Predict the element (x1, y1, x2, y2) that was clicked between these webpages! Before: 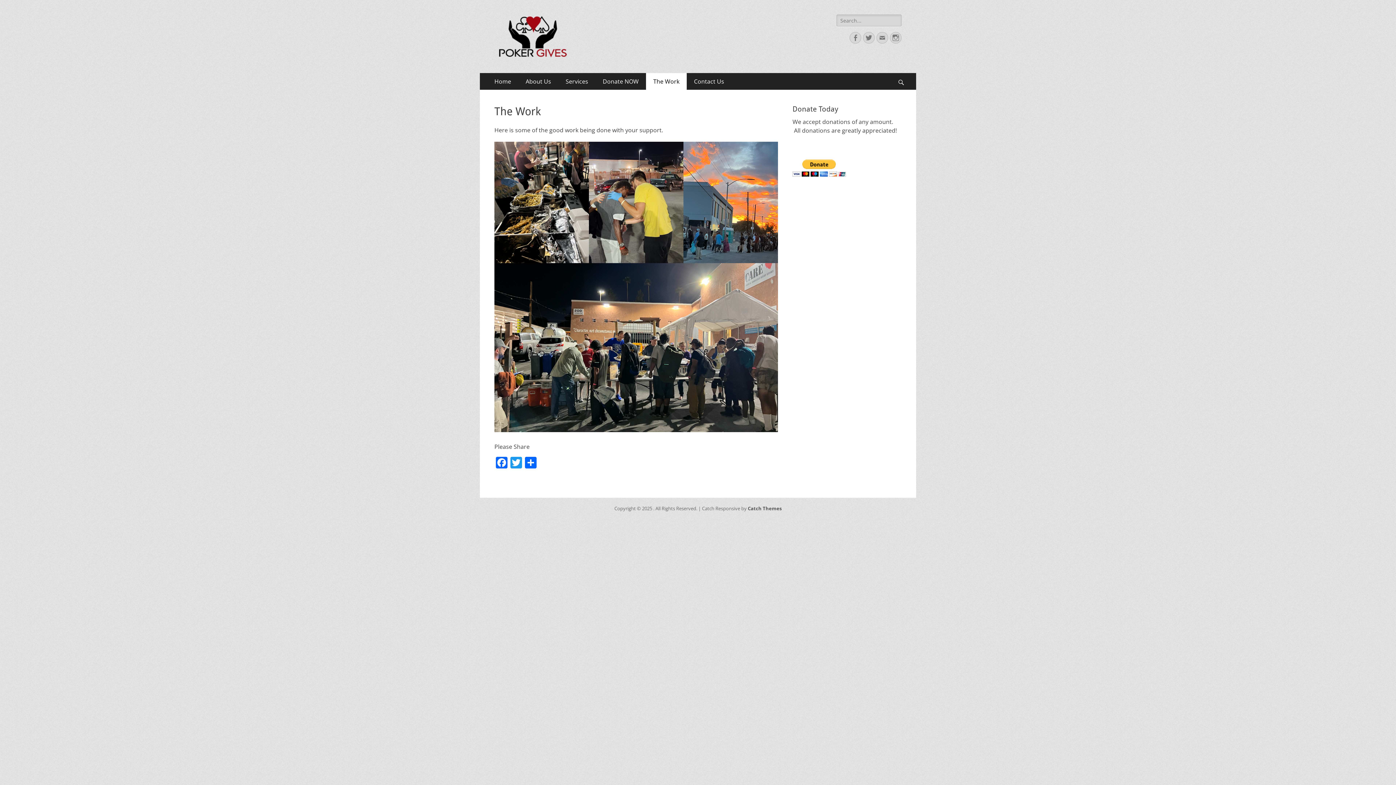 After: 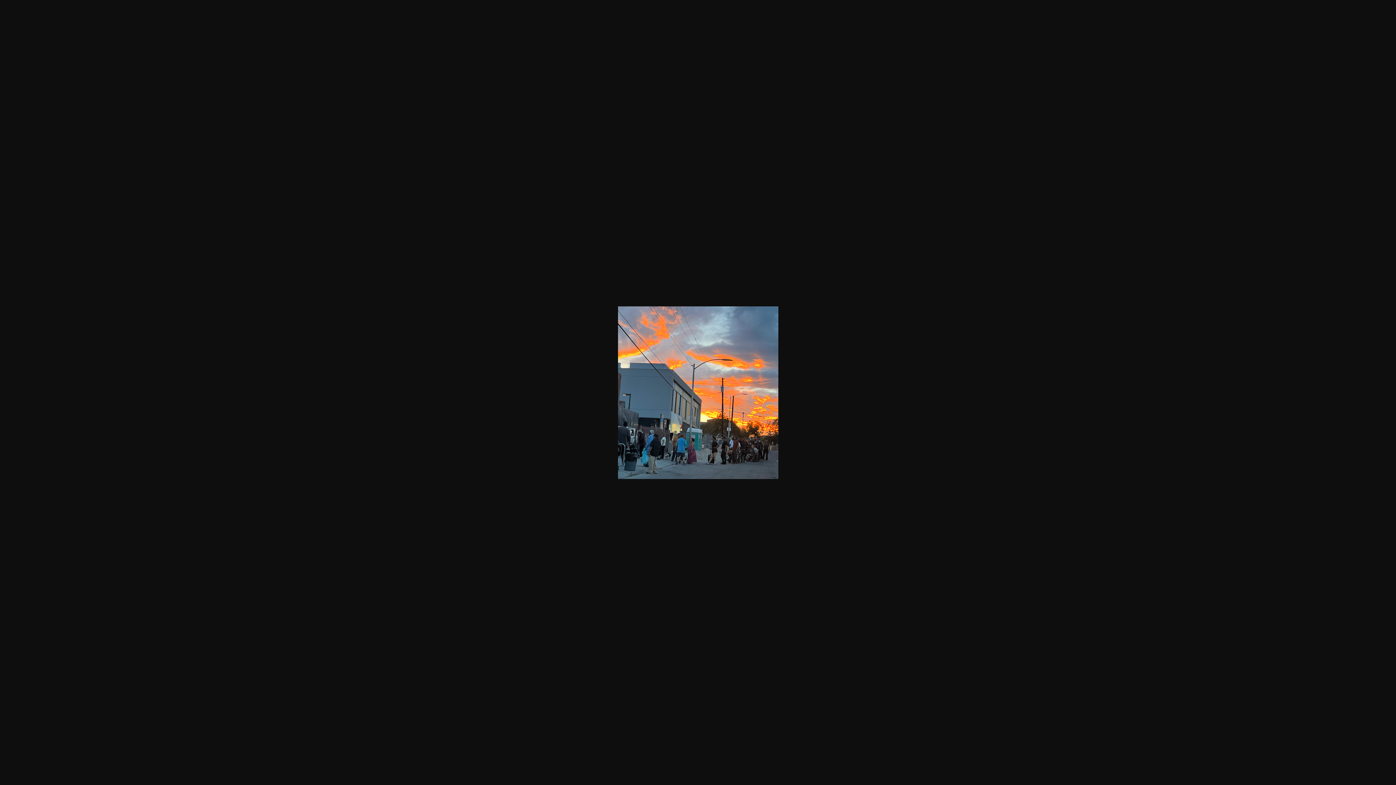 Action: bbox: (683, 141, 778, 263)